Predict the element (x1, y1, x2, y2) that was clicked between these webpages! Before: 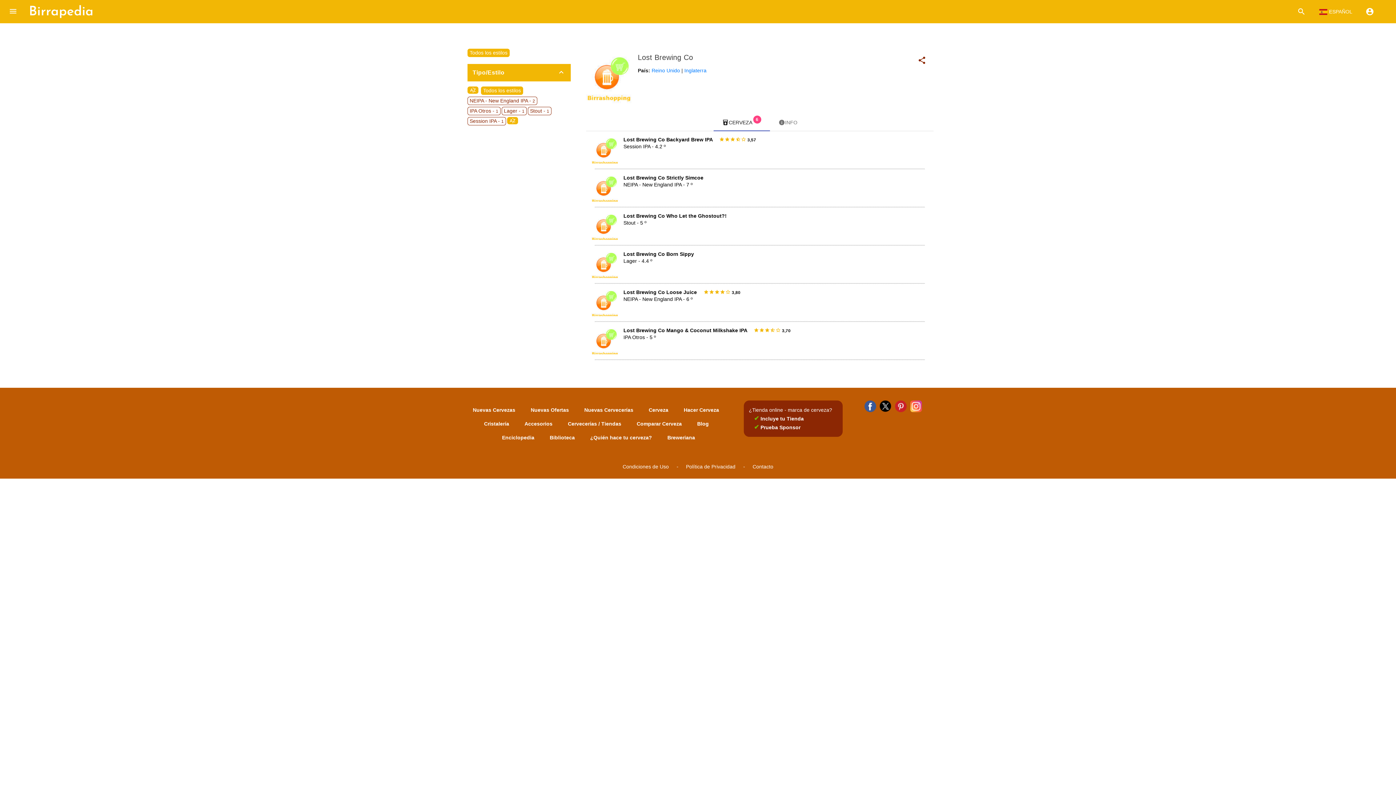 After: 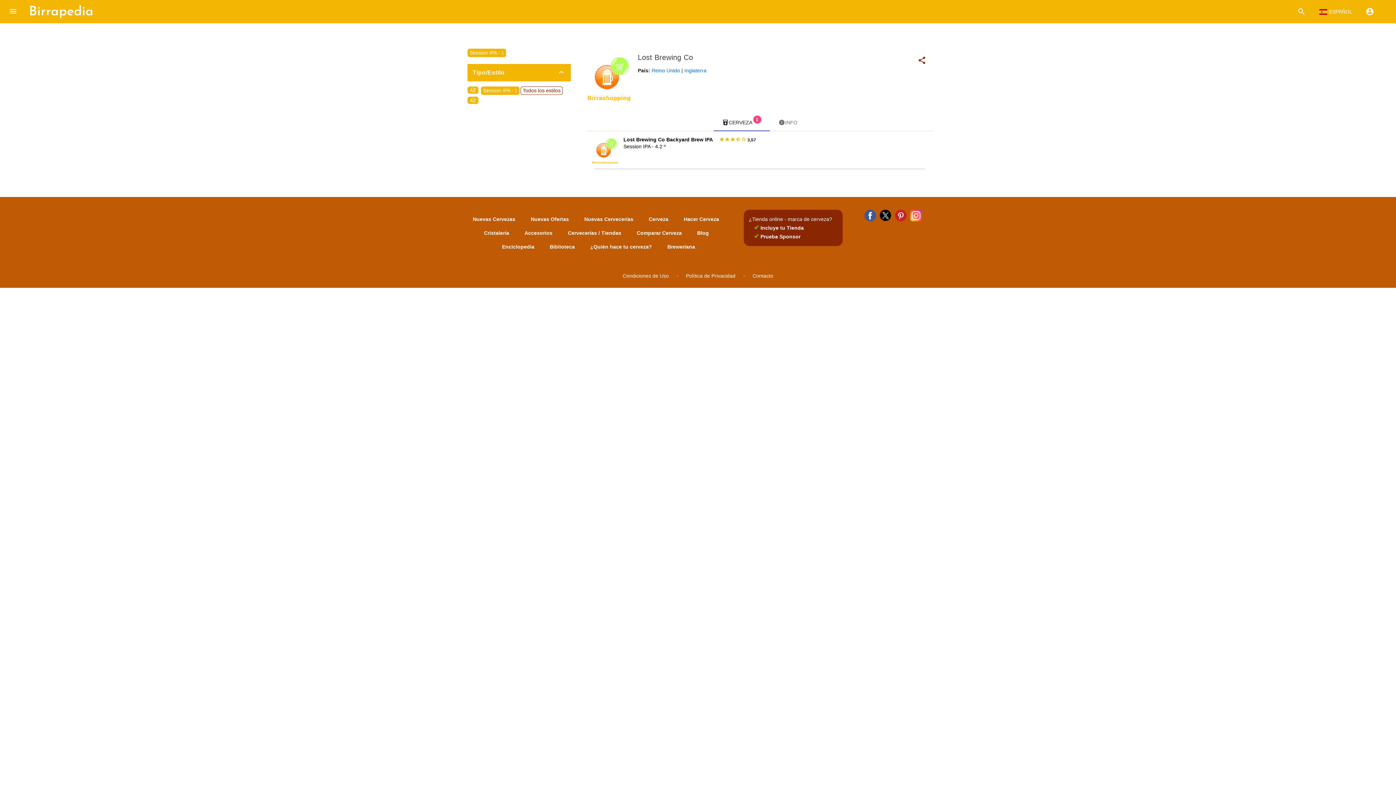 Action: bbox: (467, 117, 506, 125) label: Session IPA - 1